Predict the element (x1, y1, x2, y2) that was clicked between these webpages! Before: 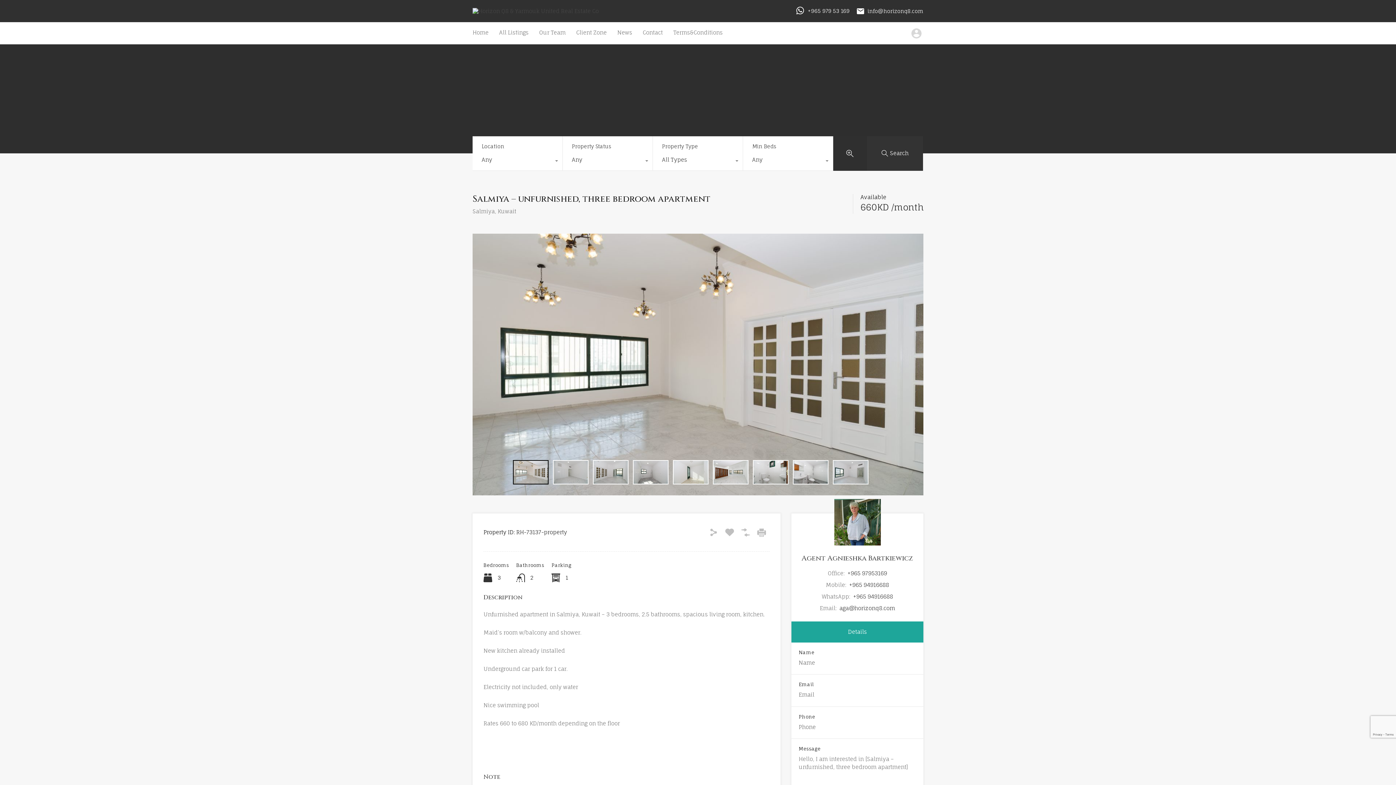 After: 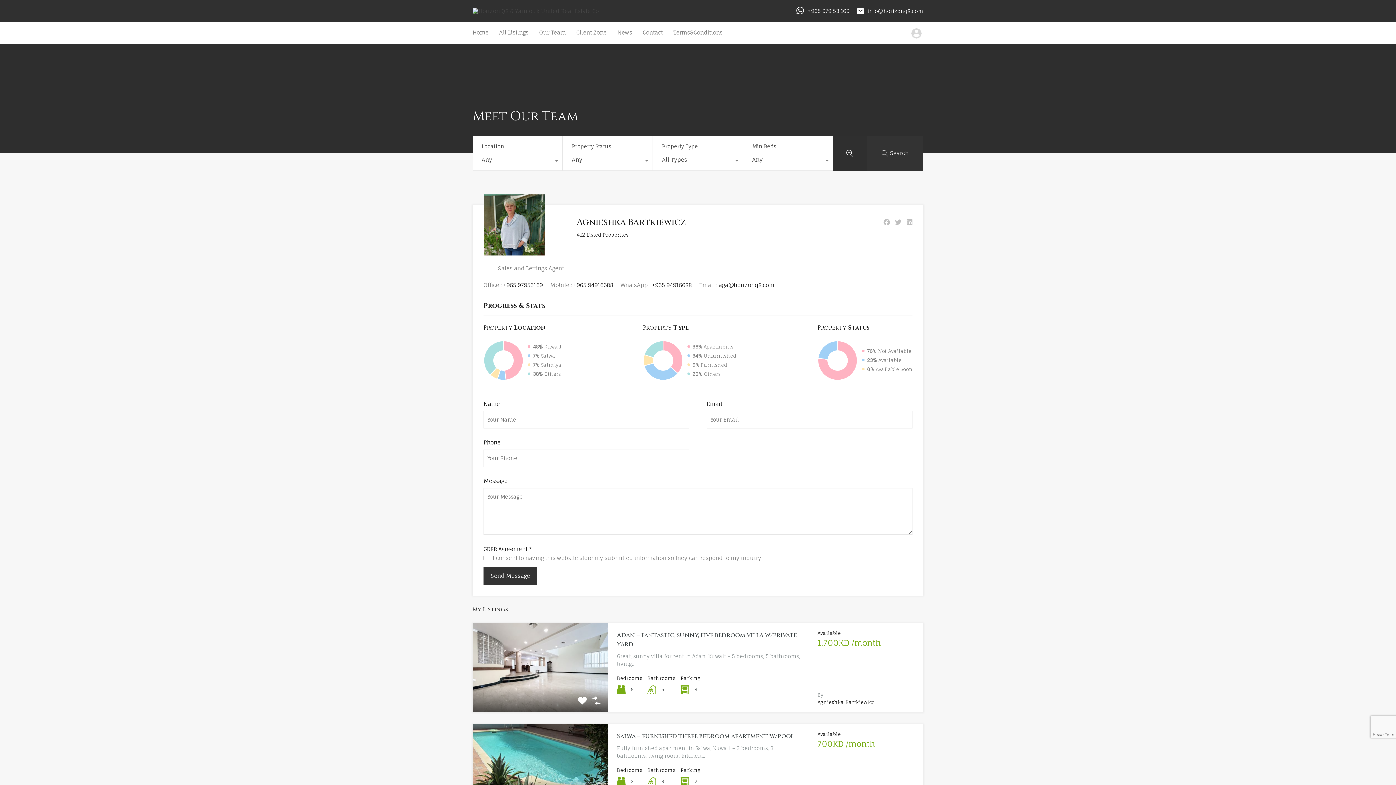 Action: label: Agent Agnieshka Bartkiewicz bbox: (801, 553, 913, 563)